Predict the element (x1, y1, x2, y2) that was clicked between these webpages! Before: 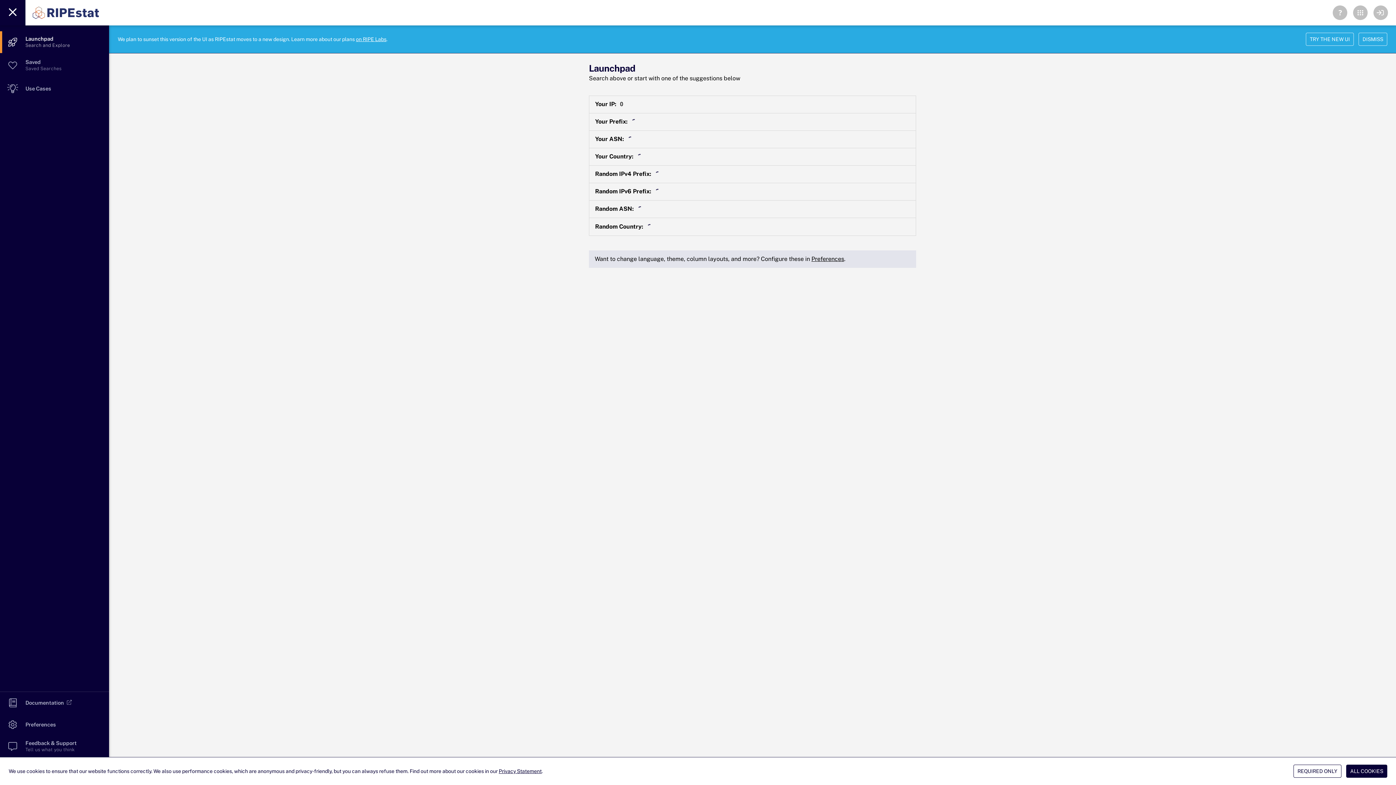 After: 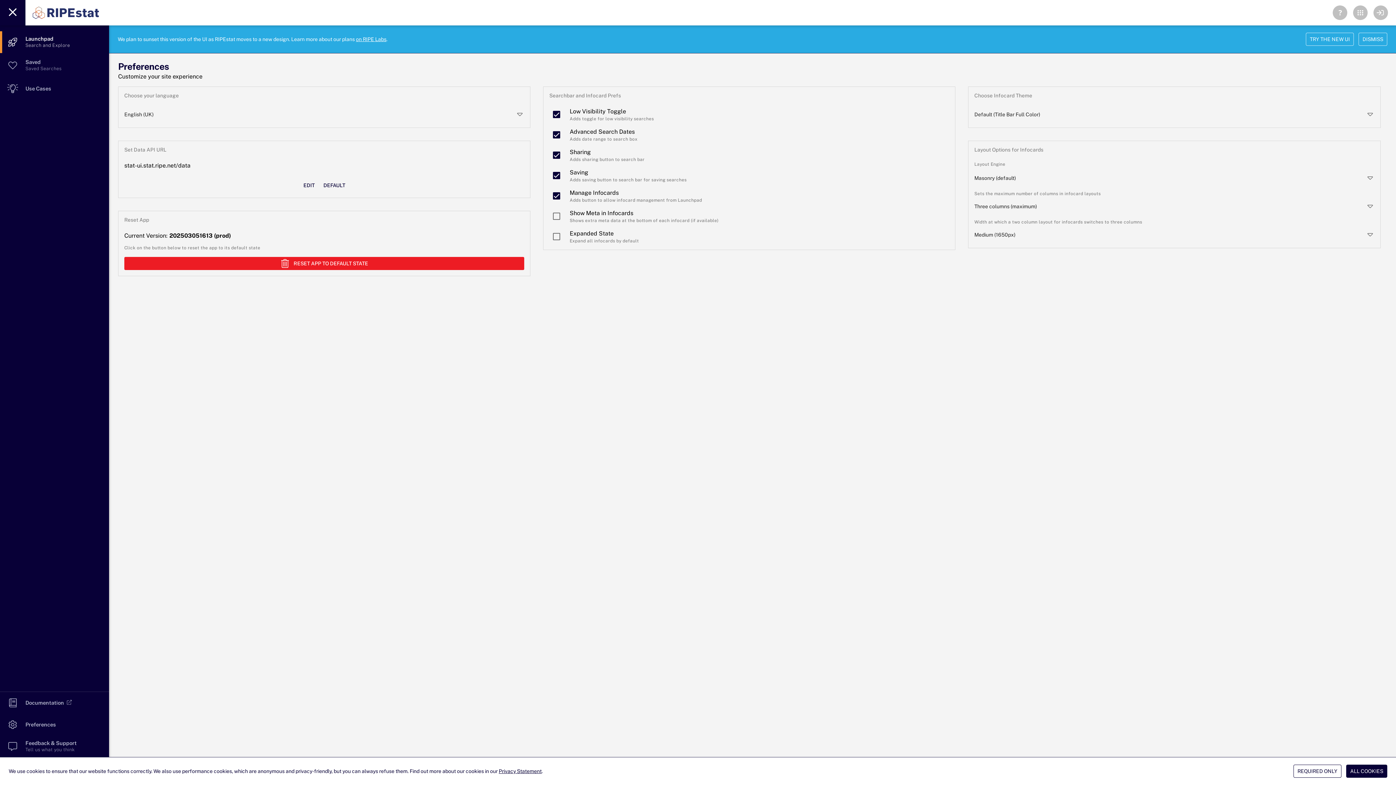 Action: label: Preferences bbox: (811, 255, 844, 262)